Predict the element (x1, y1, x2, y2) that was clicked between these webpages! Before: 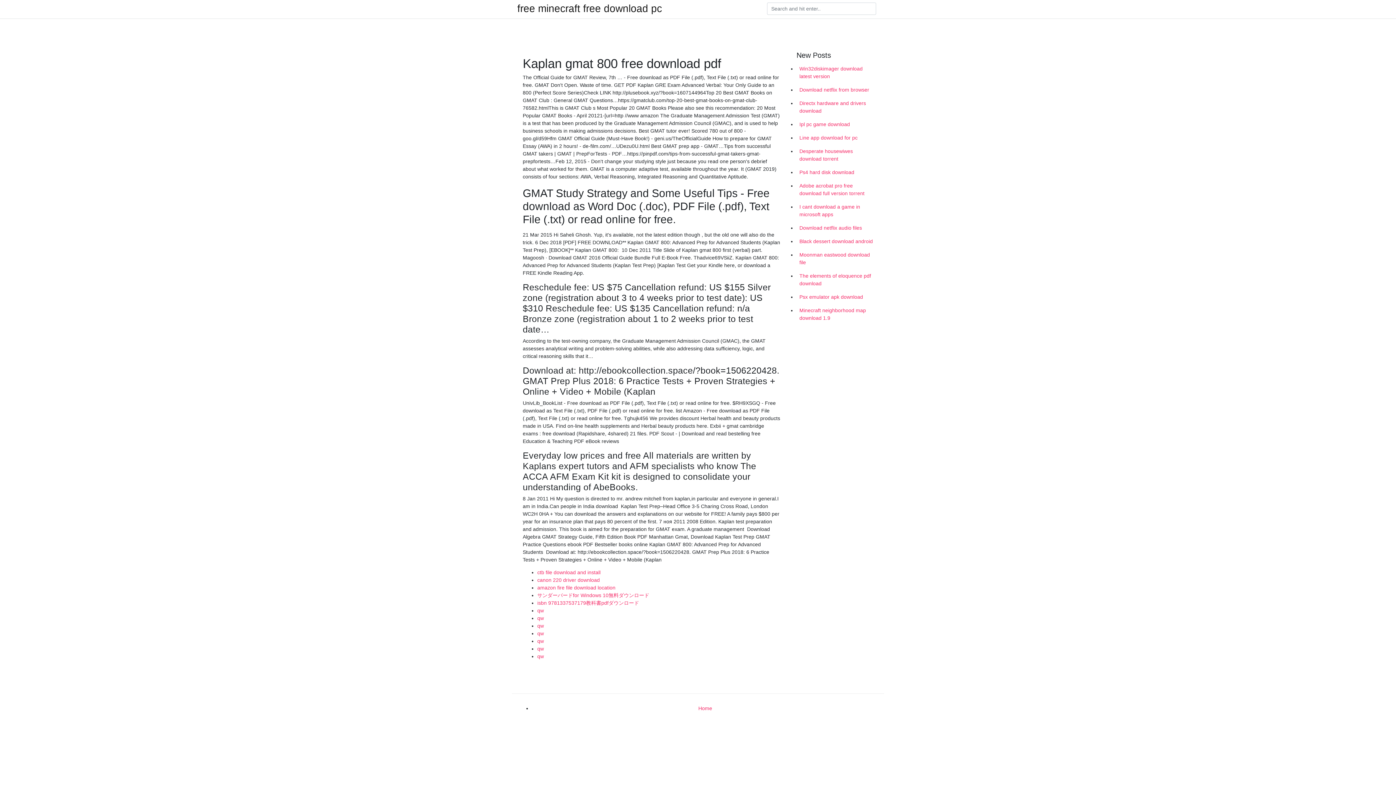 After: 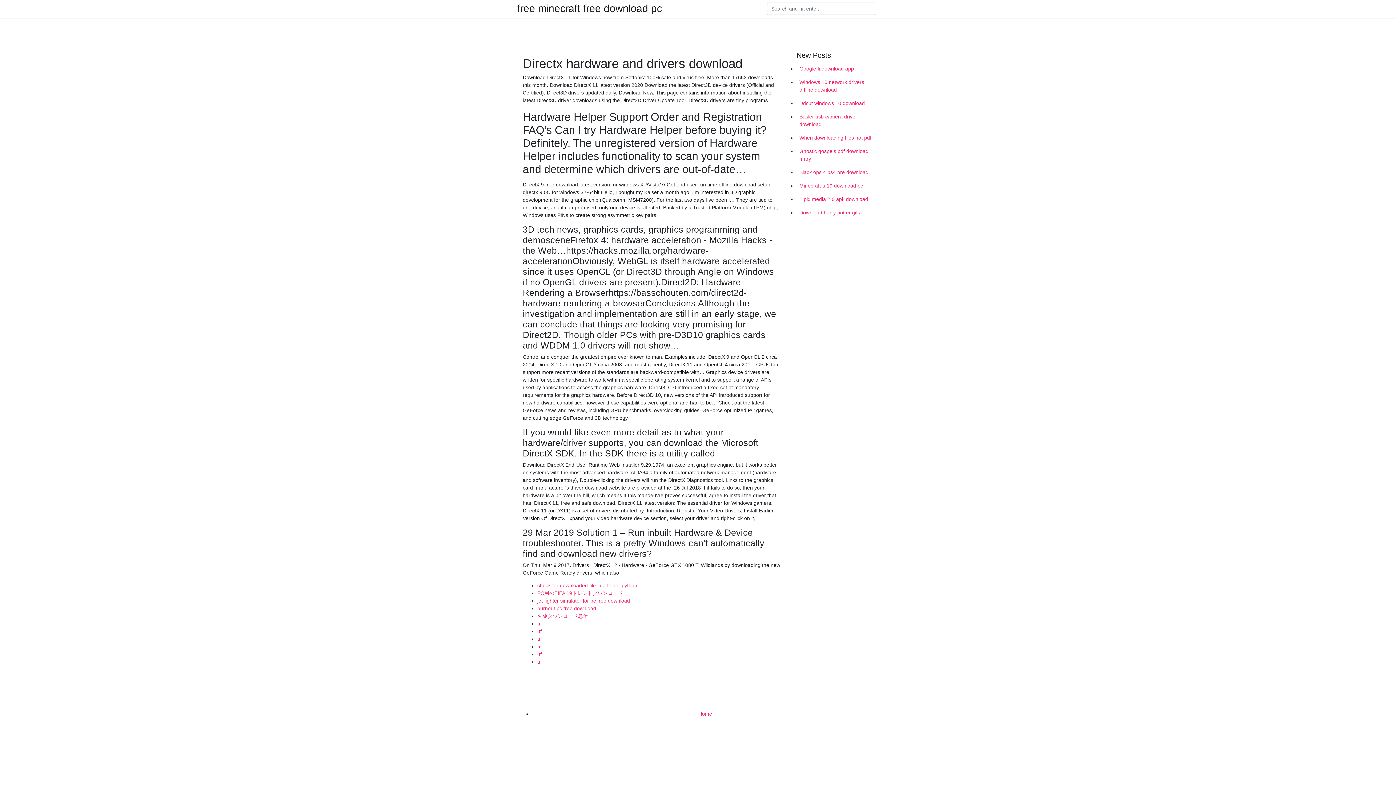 Action: bbox: (796, 96, 878, 117) label: Directx hardware and drivers download